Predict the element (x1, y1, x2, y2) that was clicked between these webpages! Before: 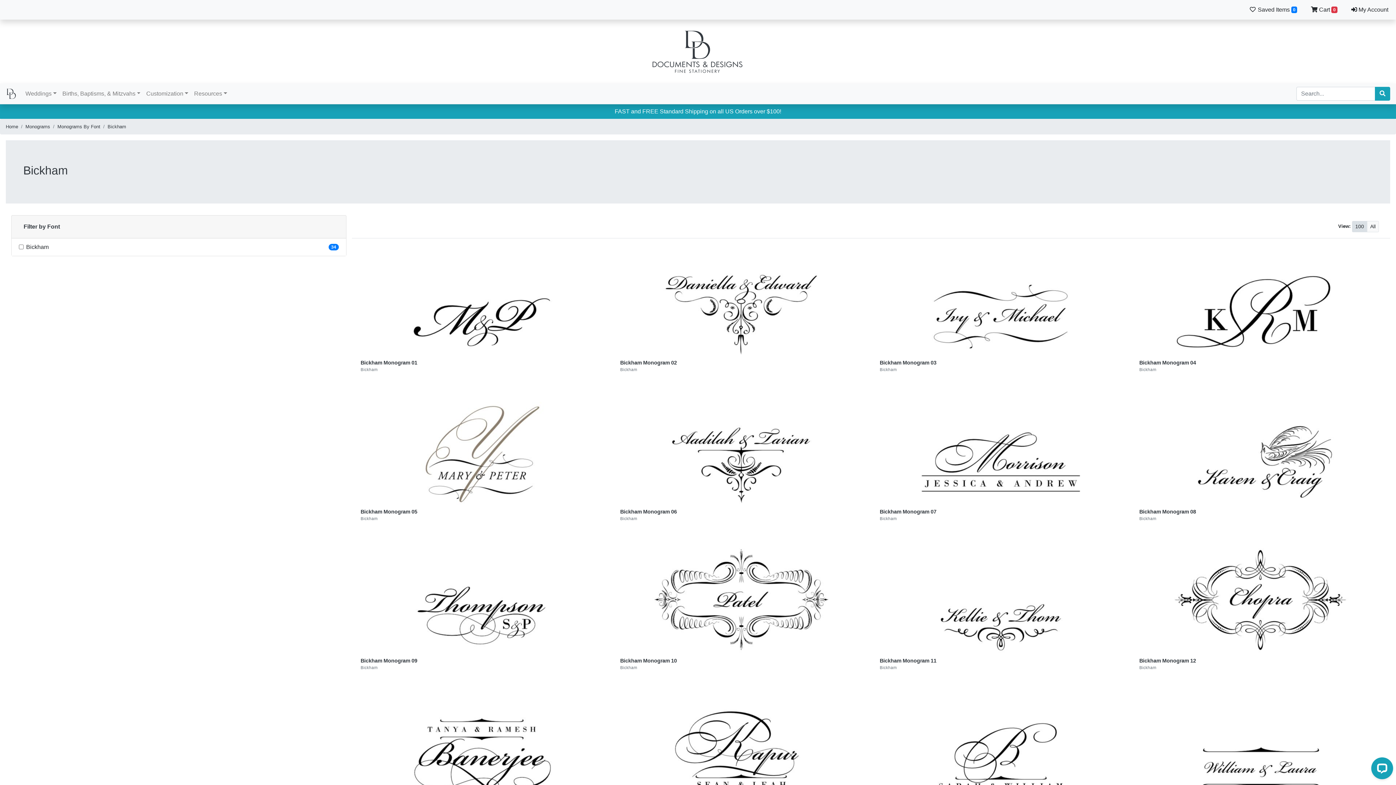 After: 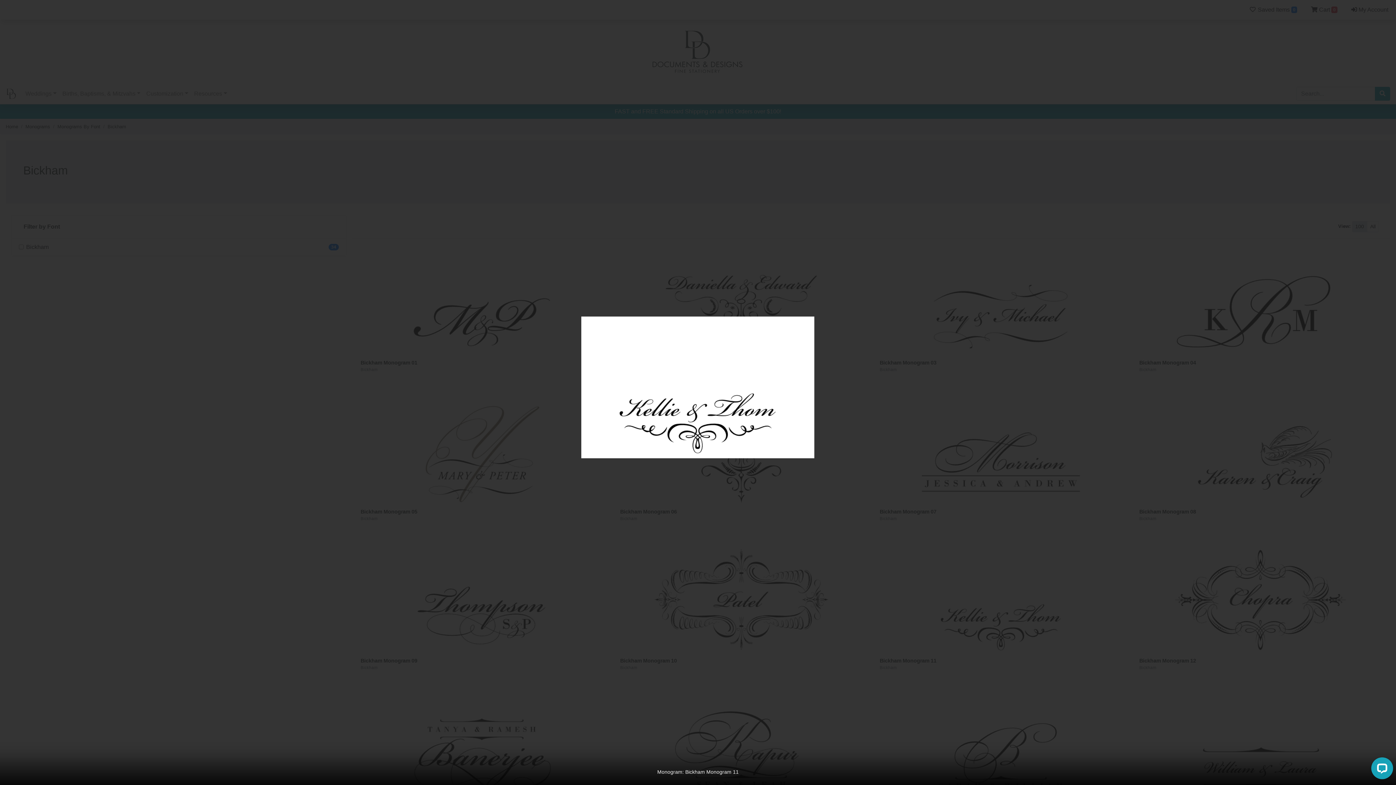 Action: bbox: (911, 597, 1090, 604)